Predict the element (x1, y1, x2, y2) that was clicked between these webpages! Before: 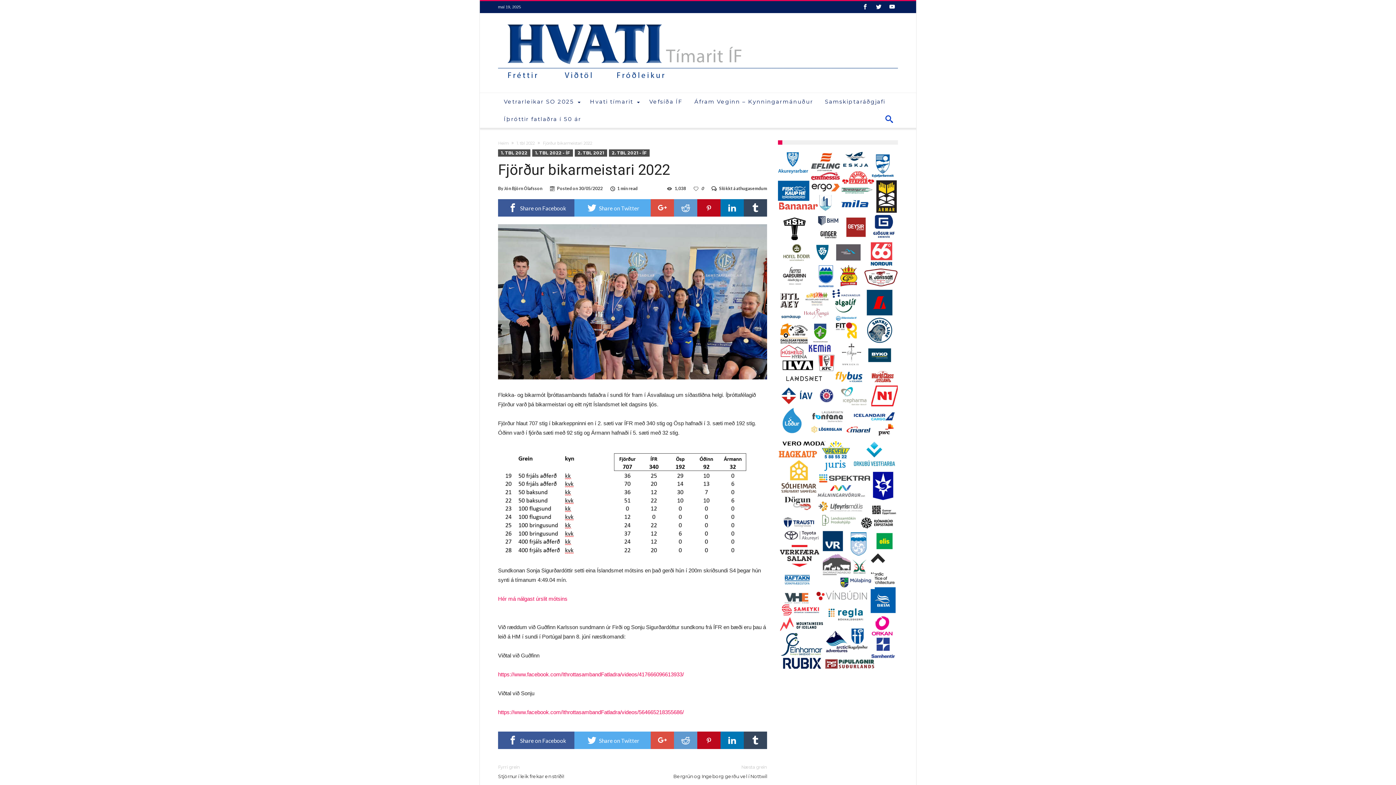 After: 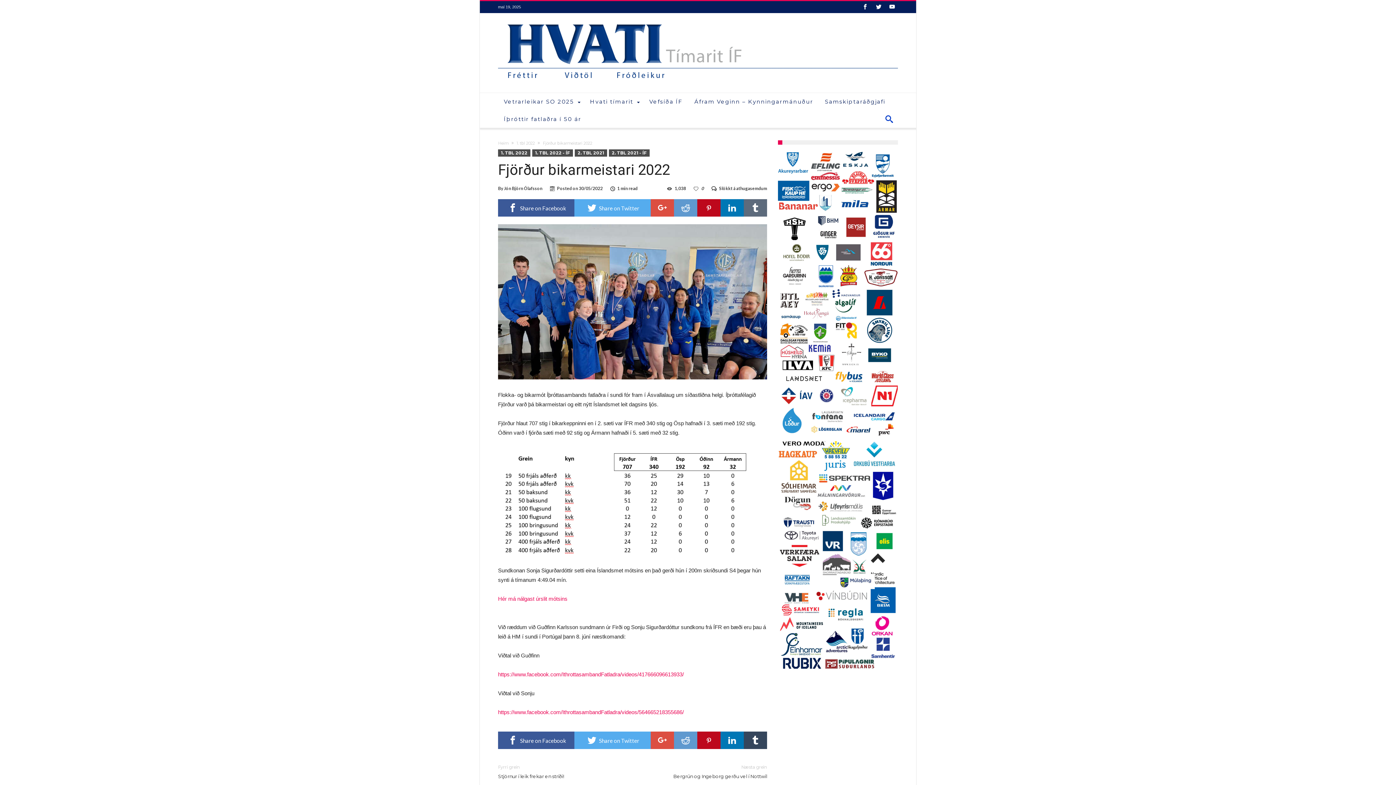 Action: bbox: (744, 199, 767, 216) label:  Share on Tumblr